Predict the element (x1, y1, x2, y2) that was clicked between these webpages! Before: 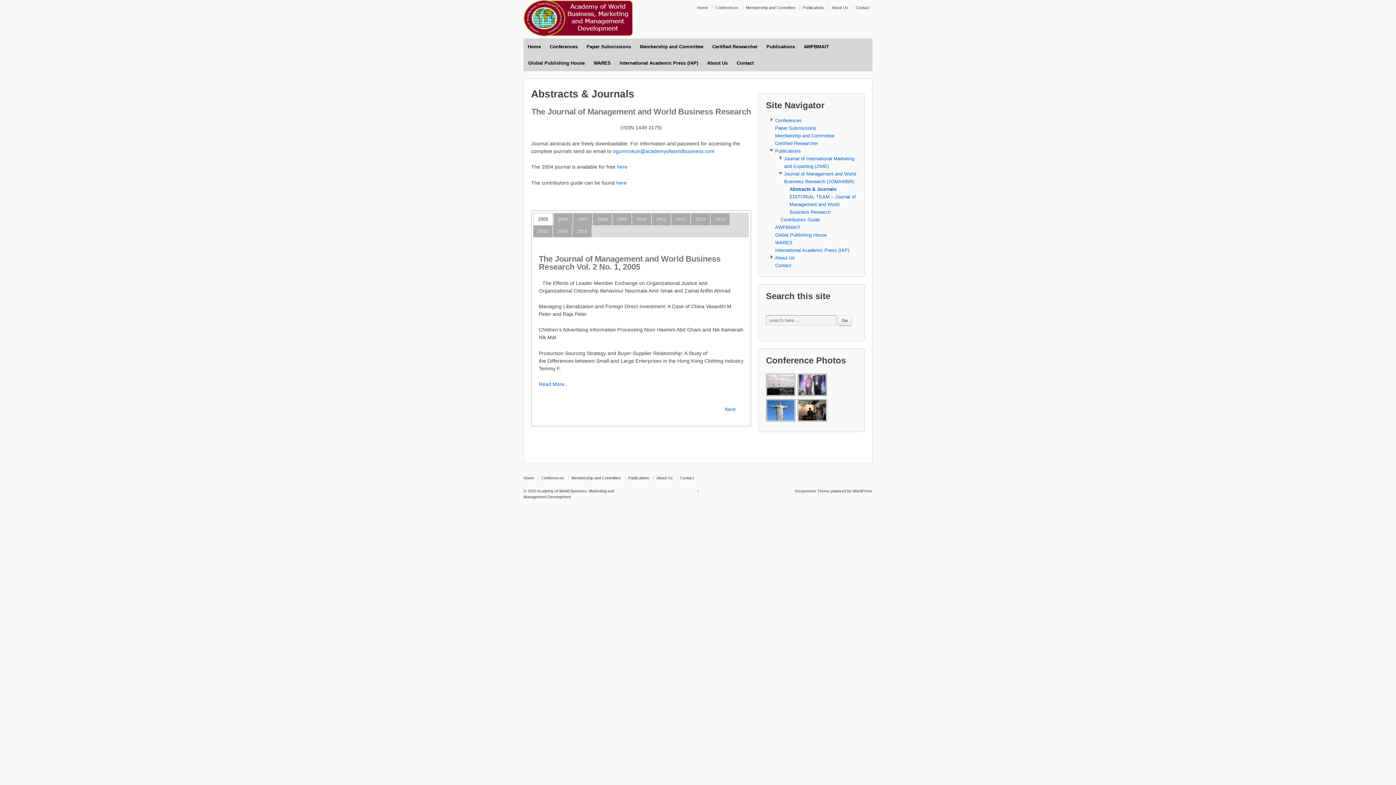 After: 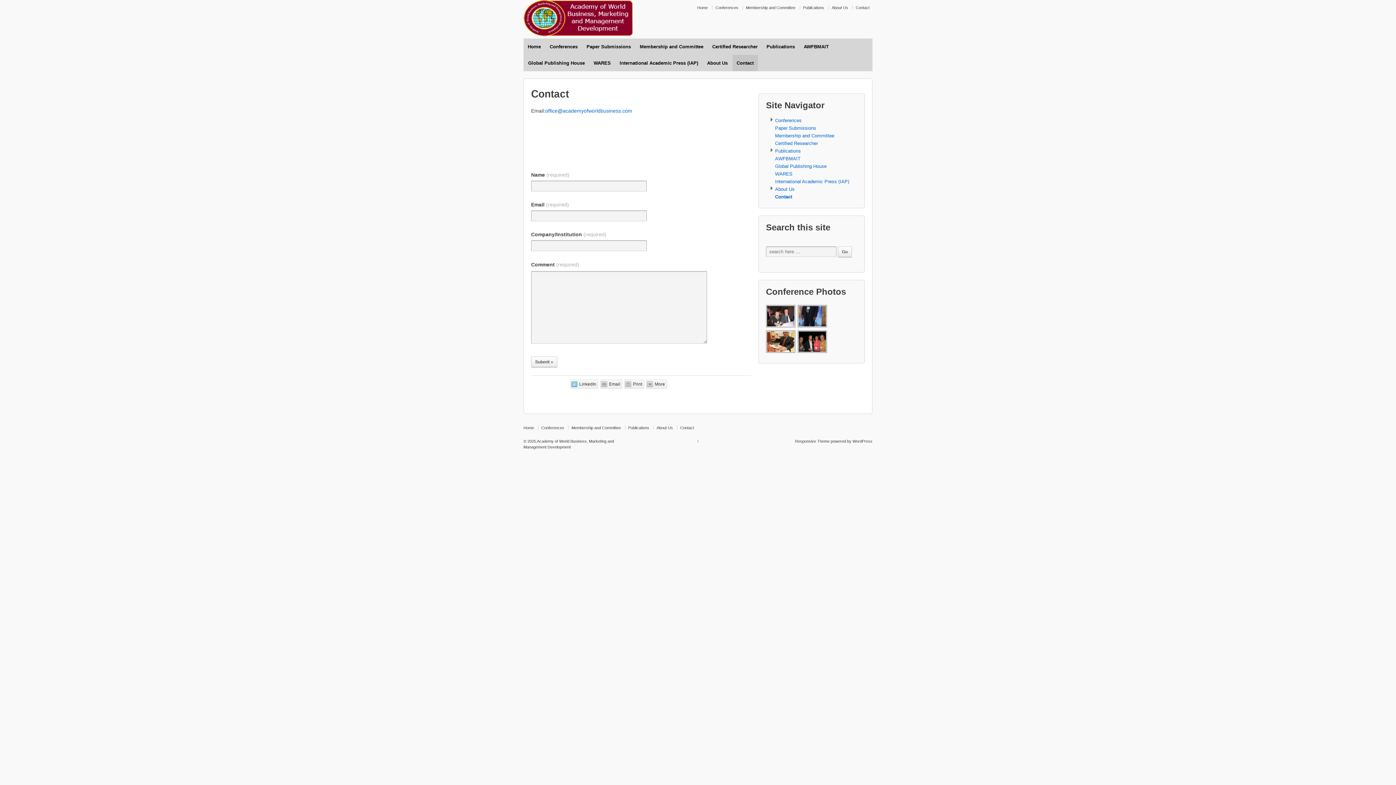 Action: bbox: (852, 5, 872, 9) label: Contact